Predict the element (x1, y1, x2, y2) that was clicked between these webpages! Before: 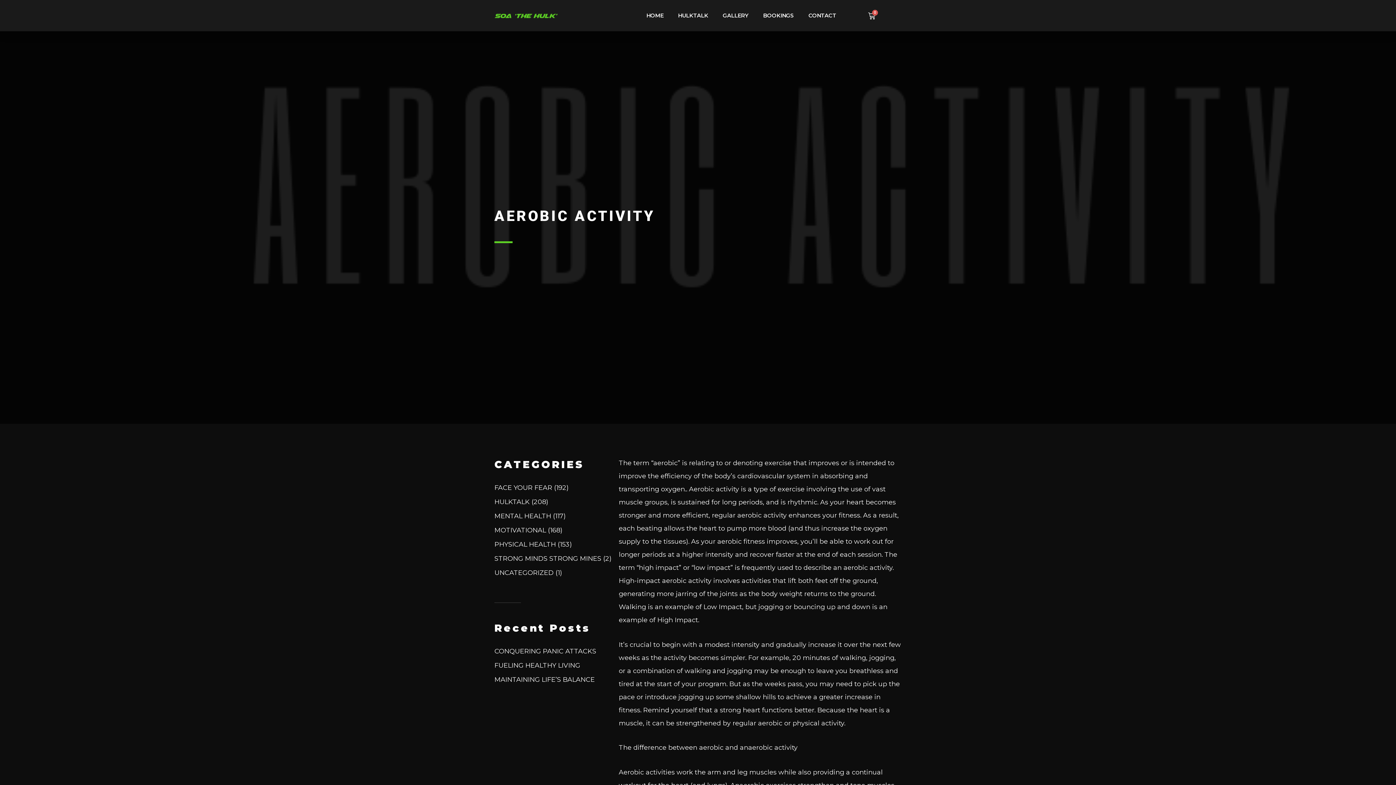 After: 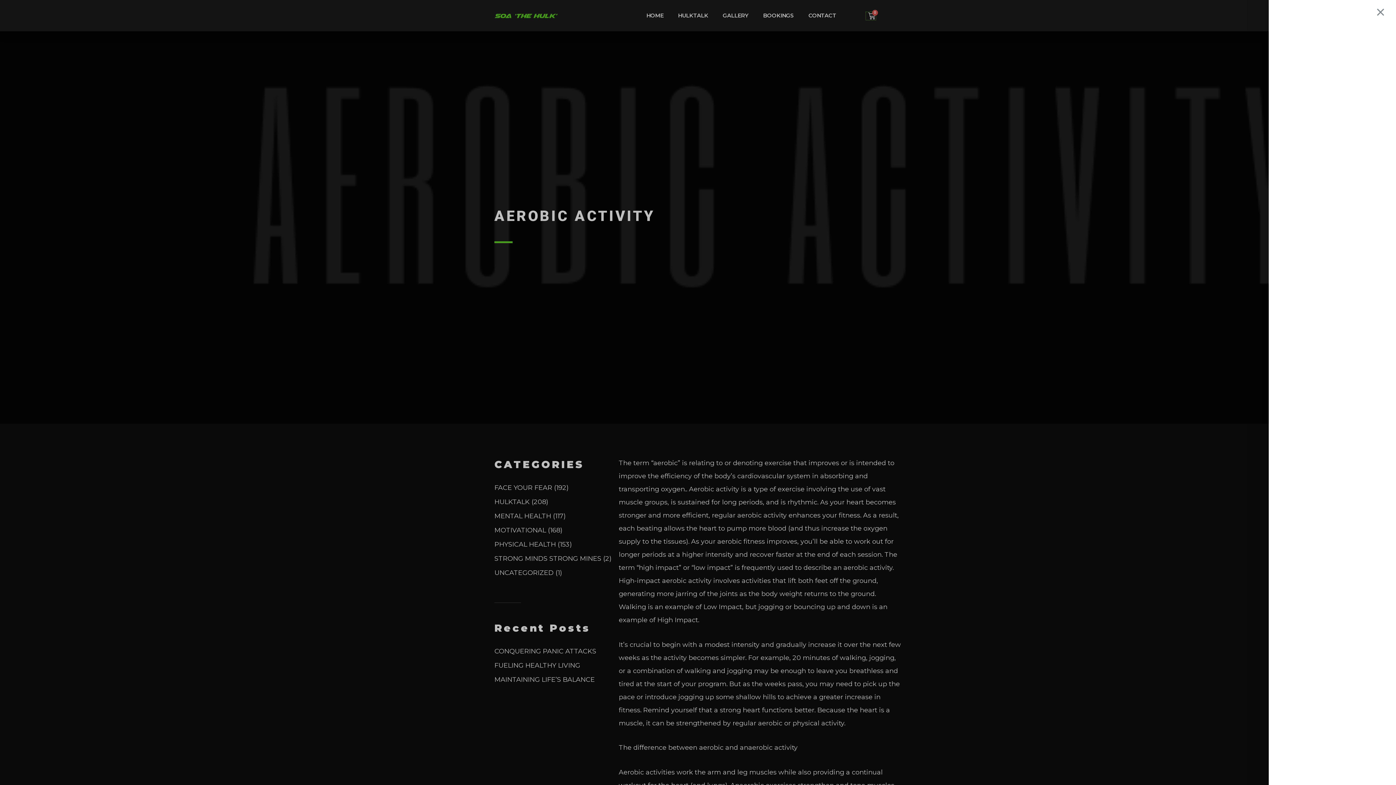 Action: label: Cart bbox: (866, 11, 875, 19)